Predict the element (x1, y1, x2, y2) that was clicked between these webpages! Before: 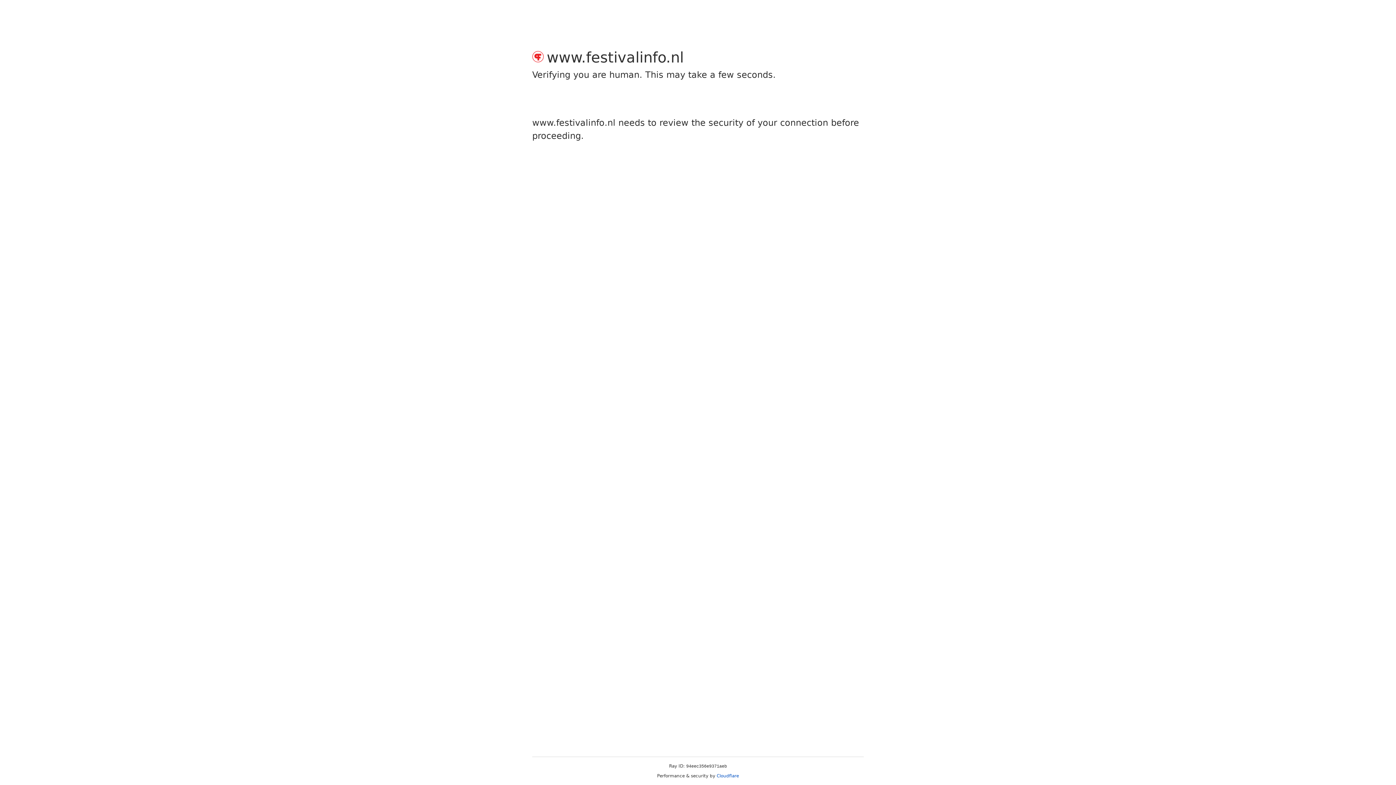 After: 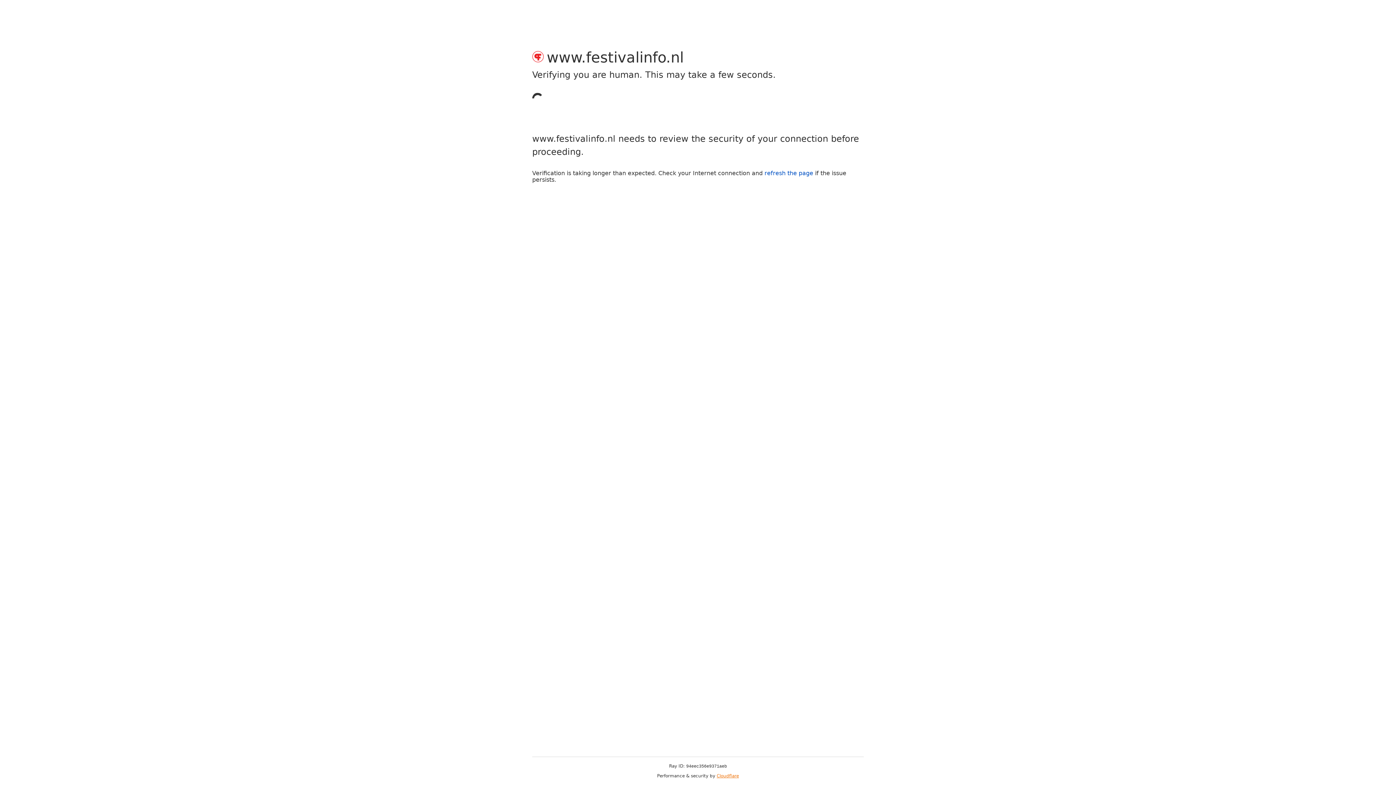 Action: bbox: (716, 773, 739, 778) label: Cloudflare